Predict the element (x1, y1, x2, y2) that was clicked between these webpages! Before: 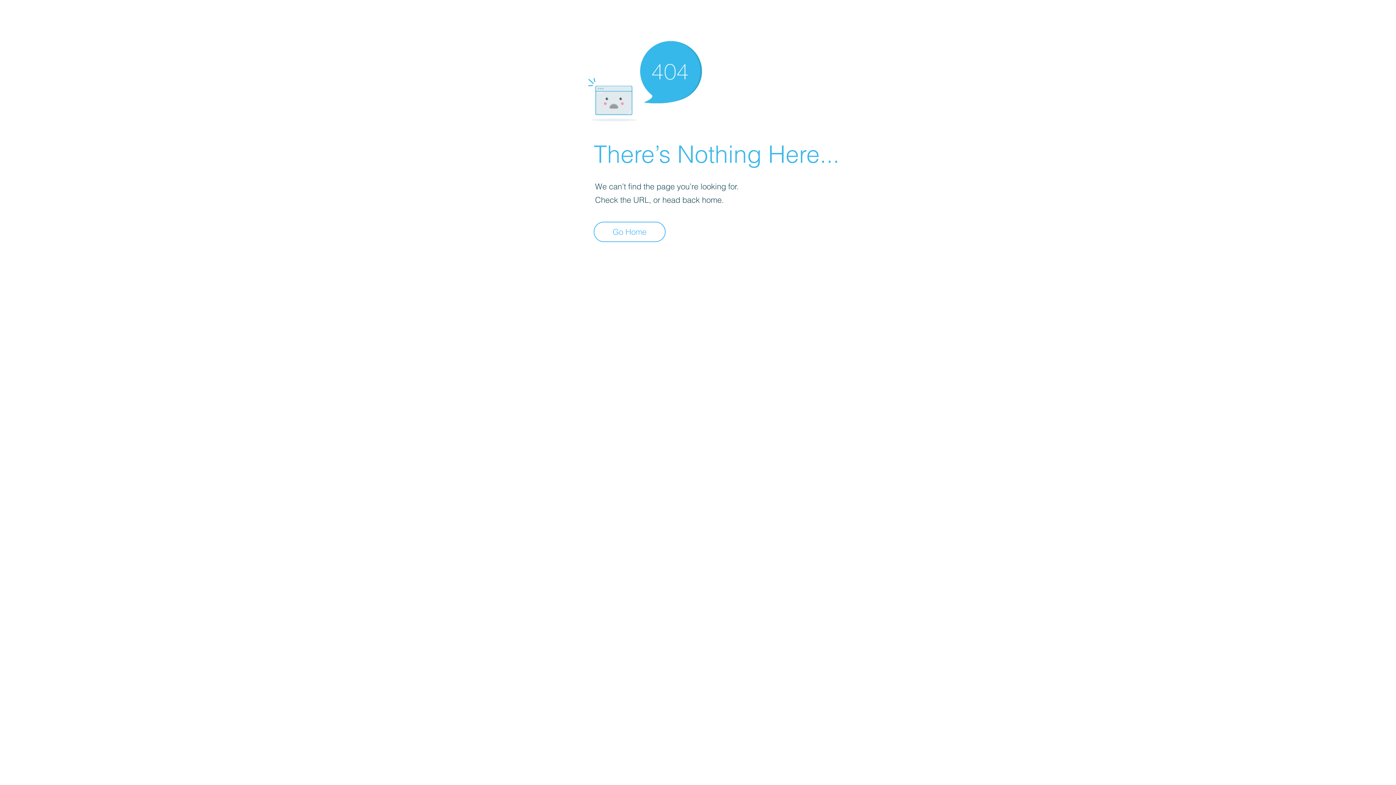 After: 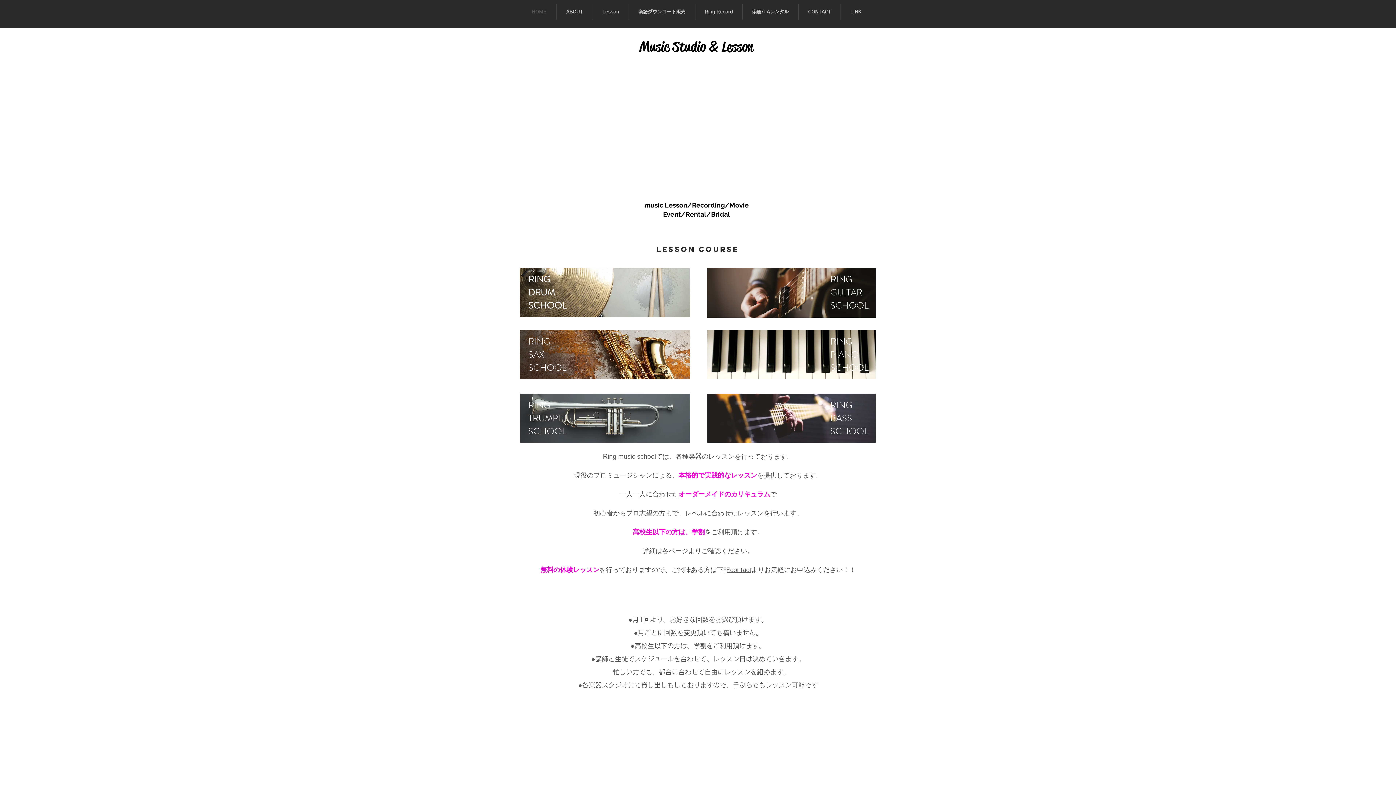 Action: bbox: (593, 221, 665, 242) label: Go Home